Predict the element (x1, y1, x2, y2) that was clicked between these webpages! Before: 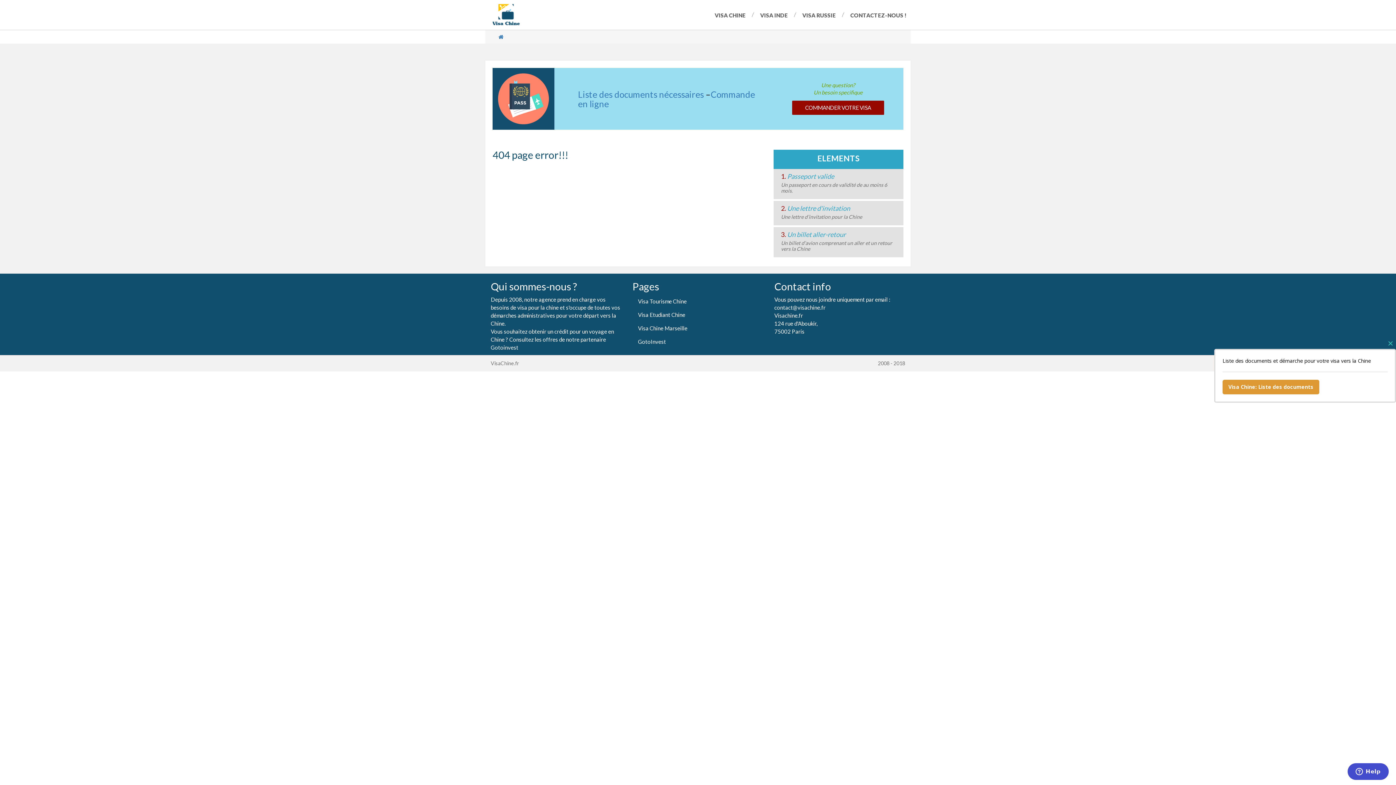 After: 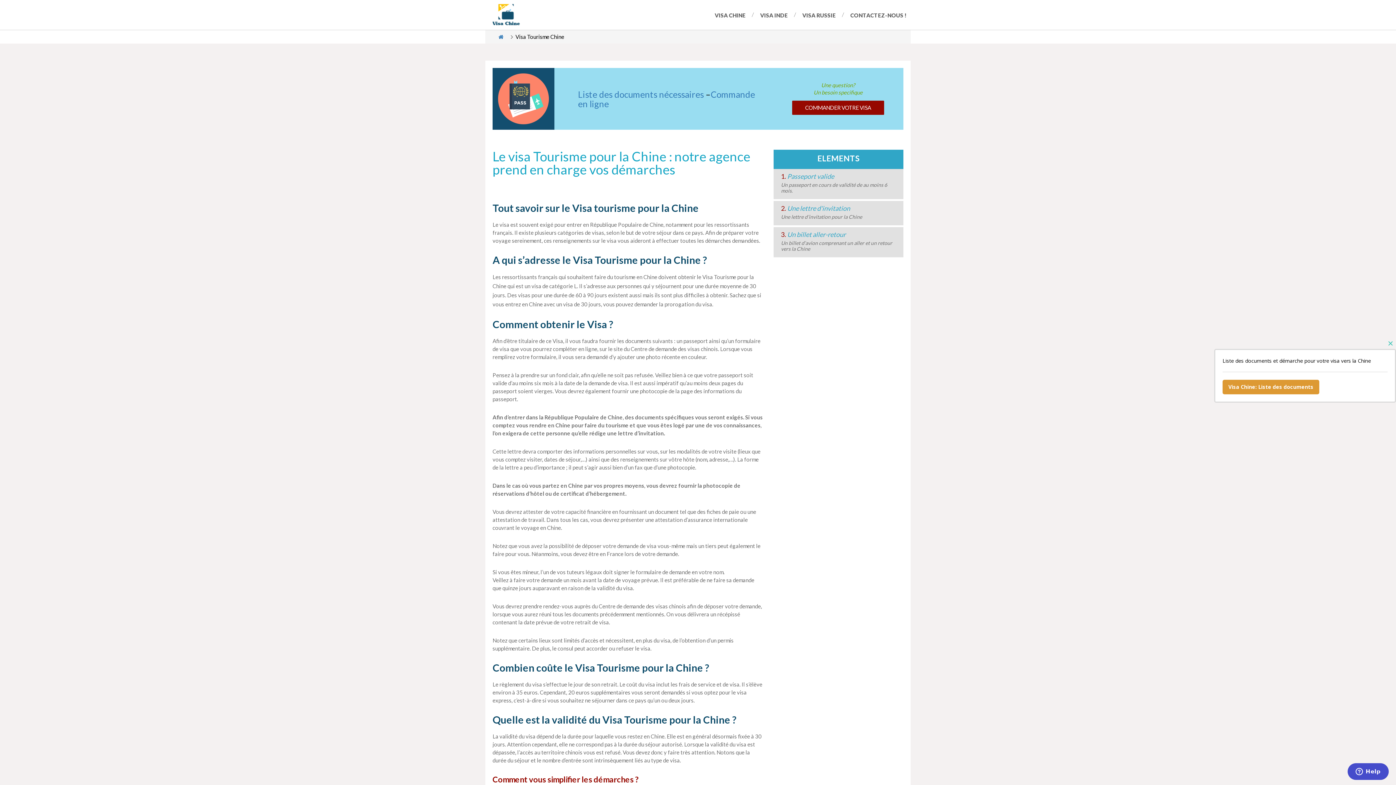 Action: bbox: (638, 298, 686, 304) label: Visa Tourisme Chine